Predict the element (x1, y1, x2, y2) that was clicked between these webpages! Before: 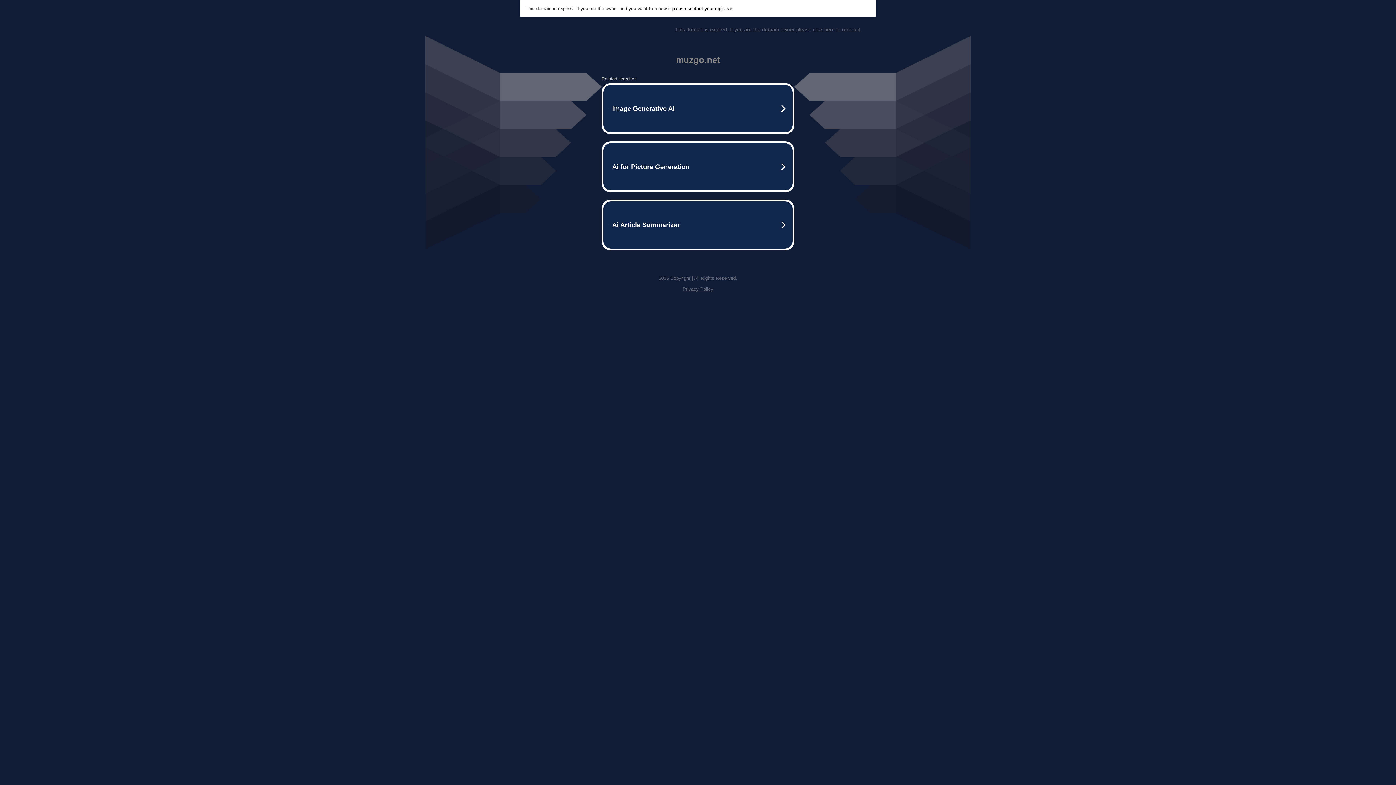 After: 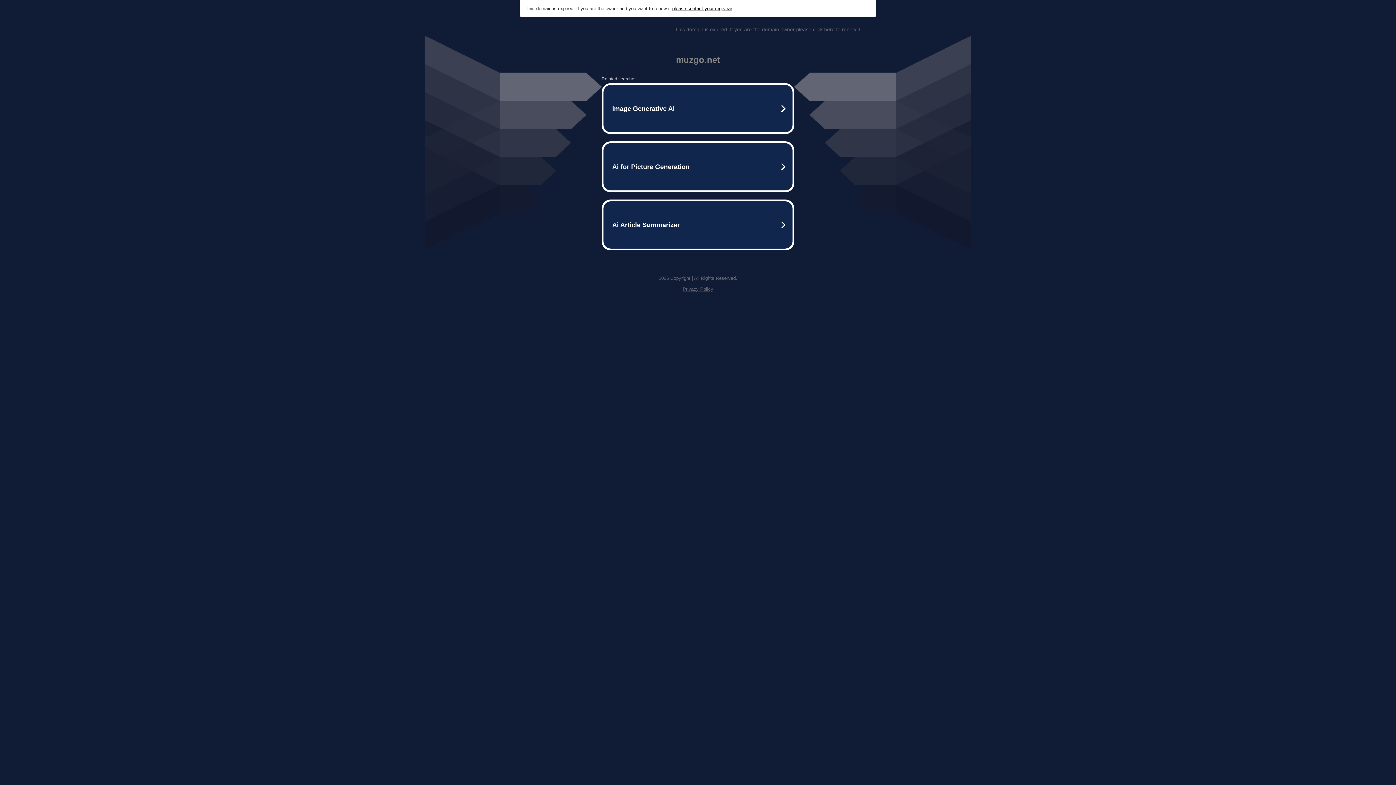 Action: label: This domain is expired. If you are the domain owner please click here to renew it. bbox: (675, 26, 861, 32)